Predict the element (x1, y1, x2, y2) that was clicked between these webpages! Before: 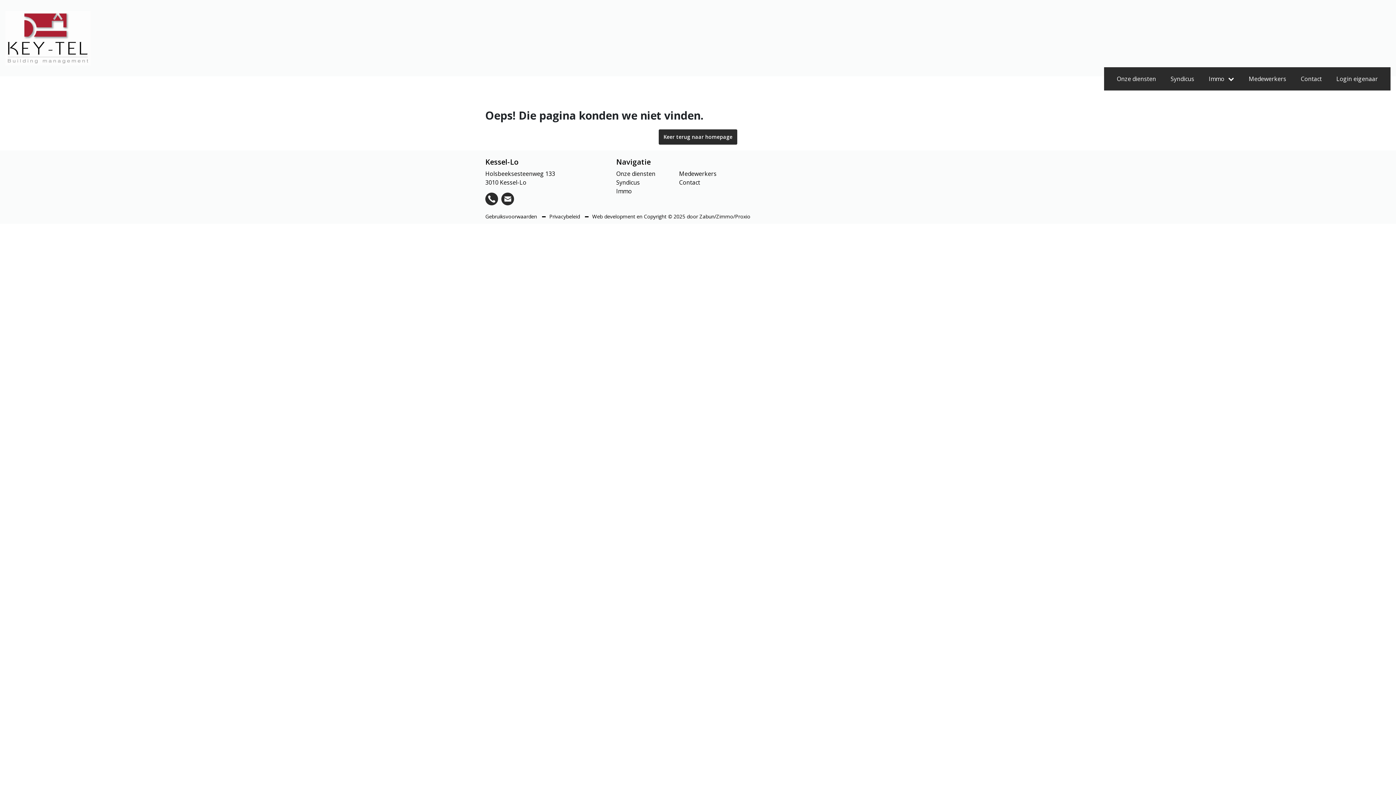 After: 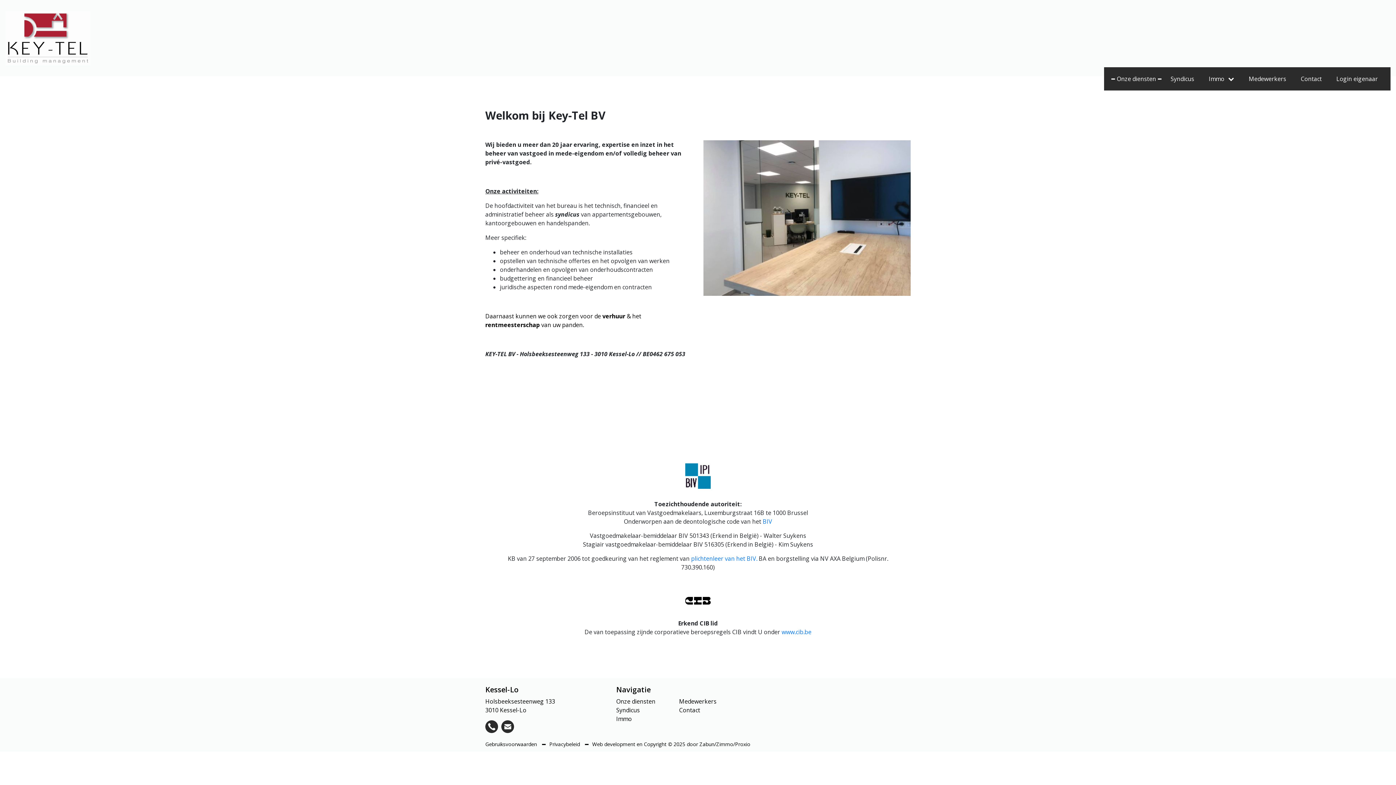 Action: label: Onze diensten bbox: (1115, 74, 1158, 83)